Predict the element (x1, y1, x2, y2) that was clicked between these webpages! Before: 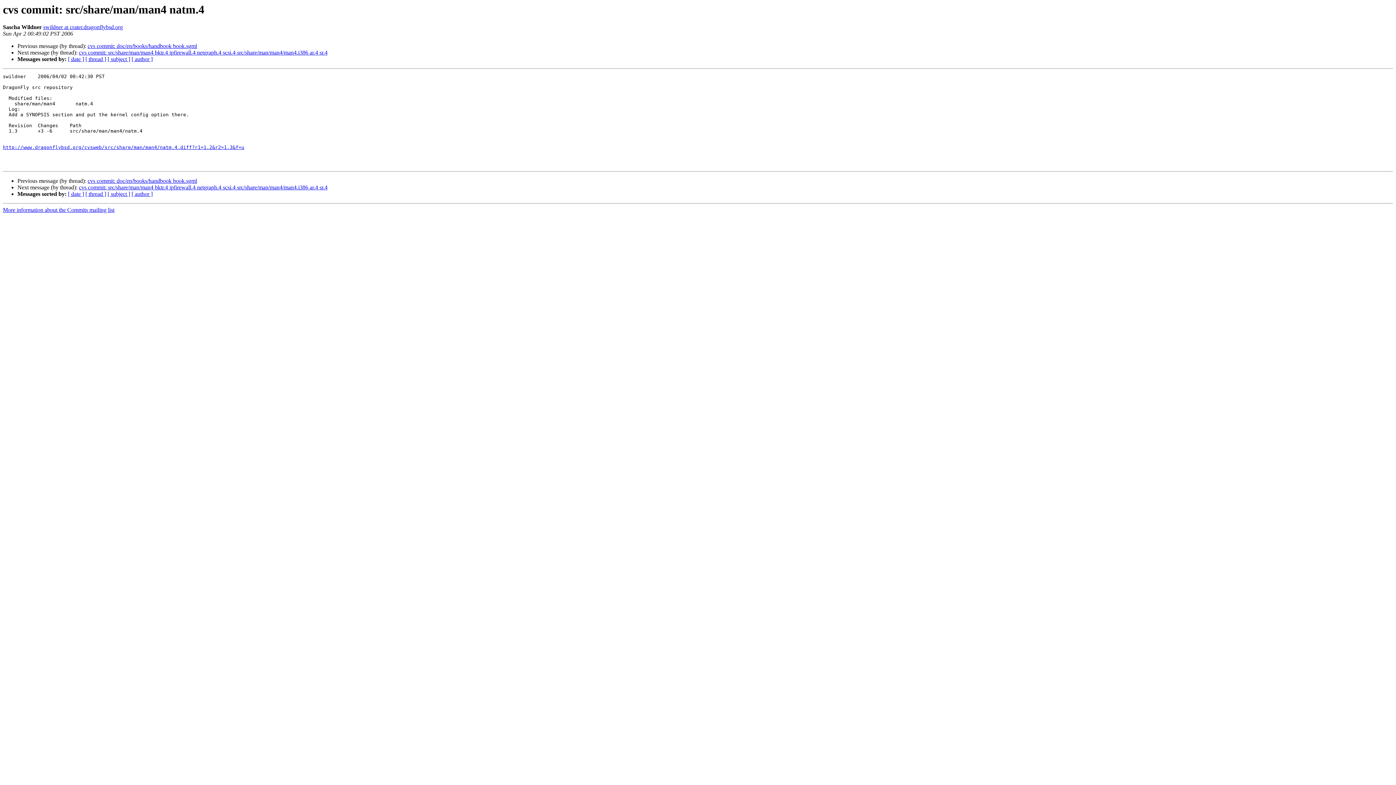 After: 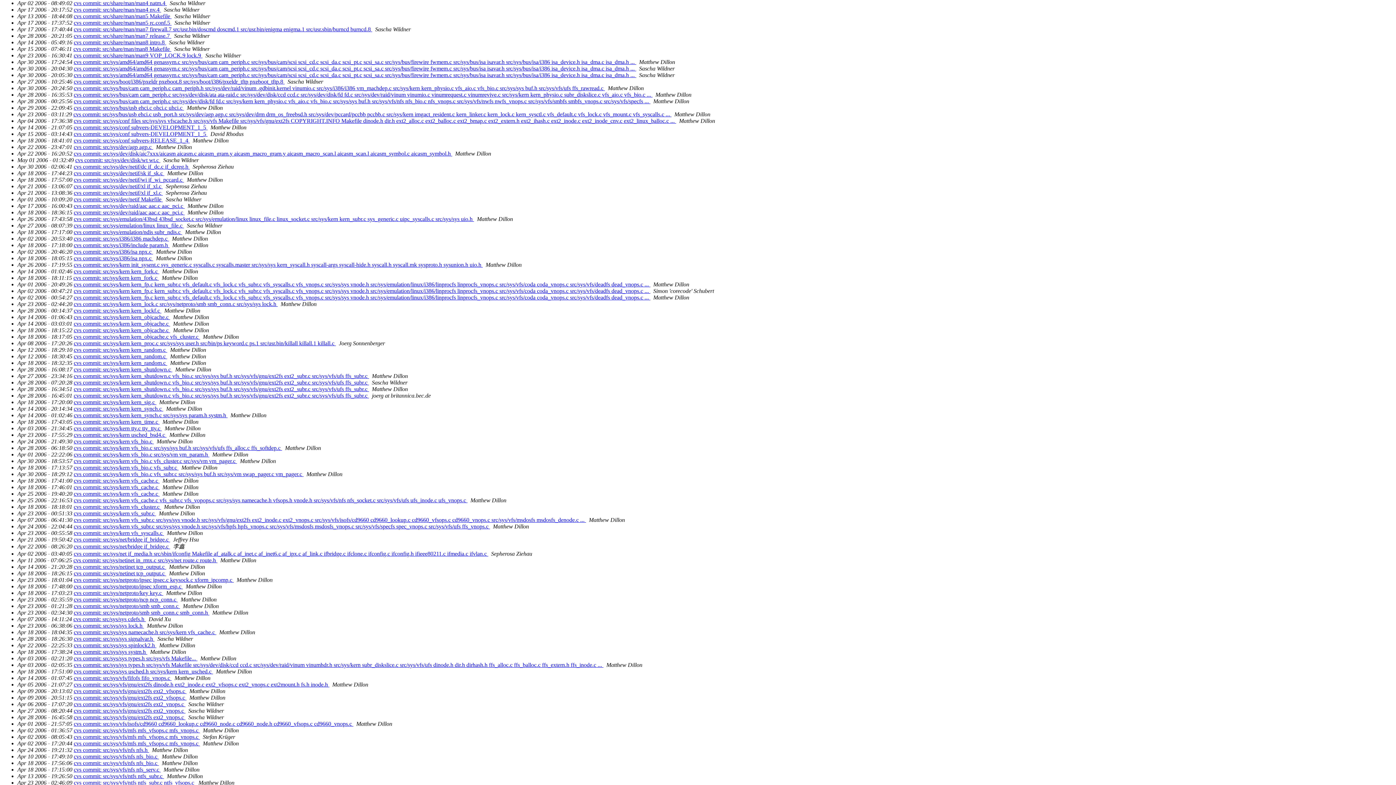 Action: bbox: (107, 191, 130, 197) label: [ subject ]